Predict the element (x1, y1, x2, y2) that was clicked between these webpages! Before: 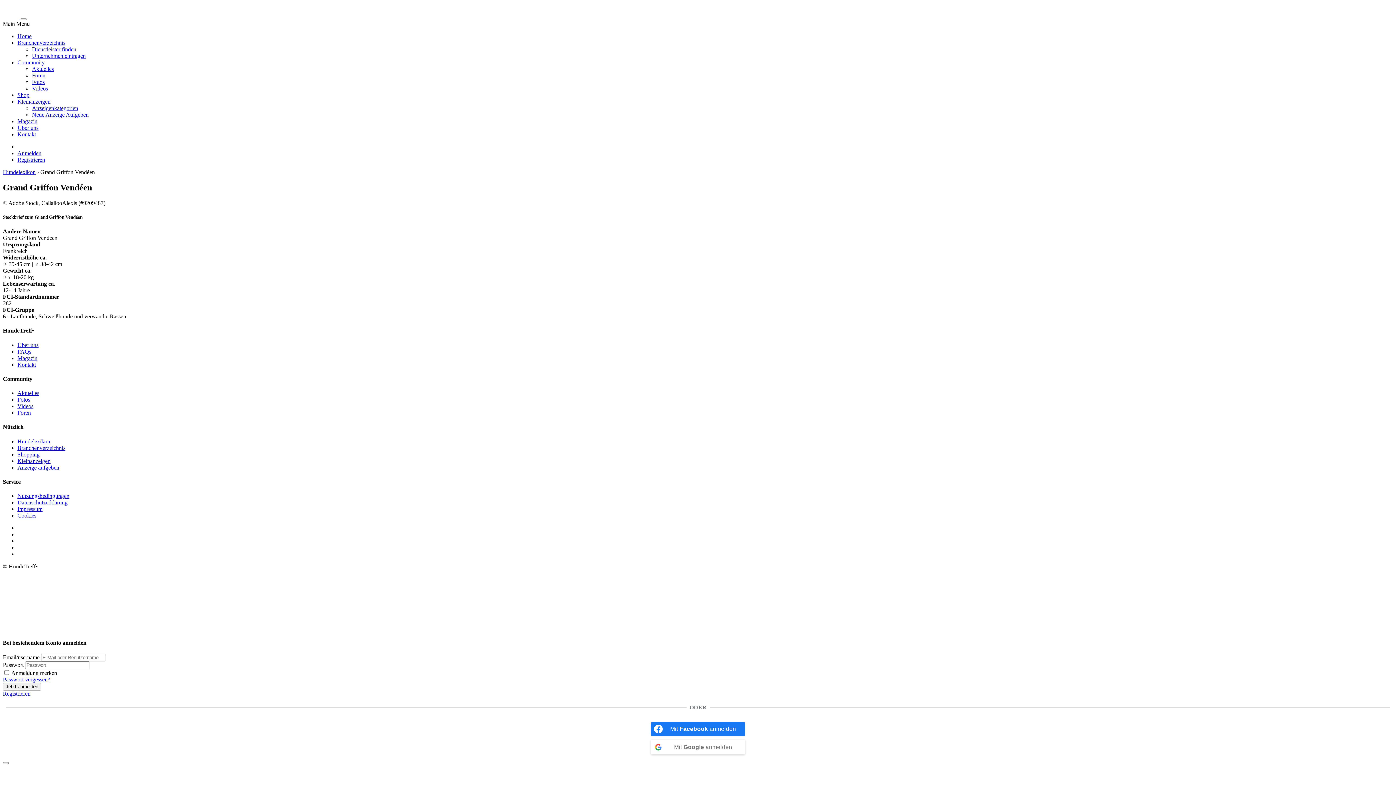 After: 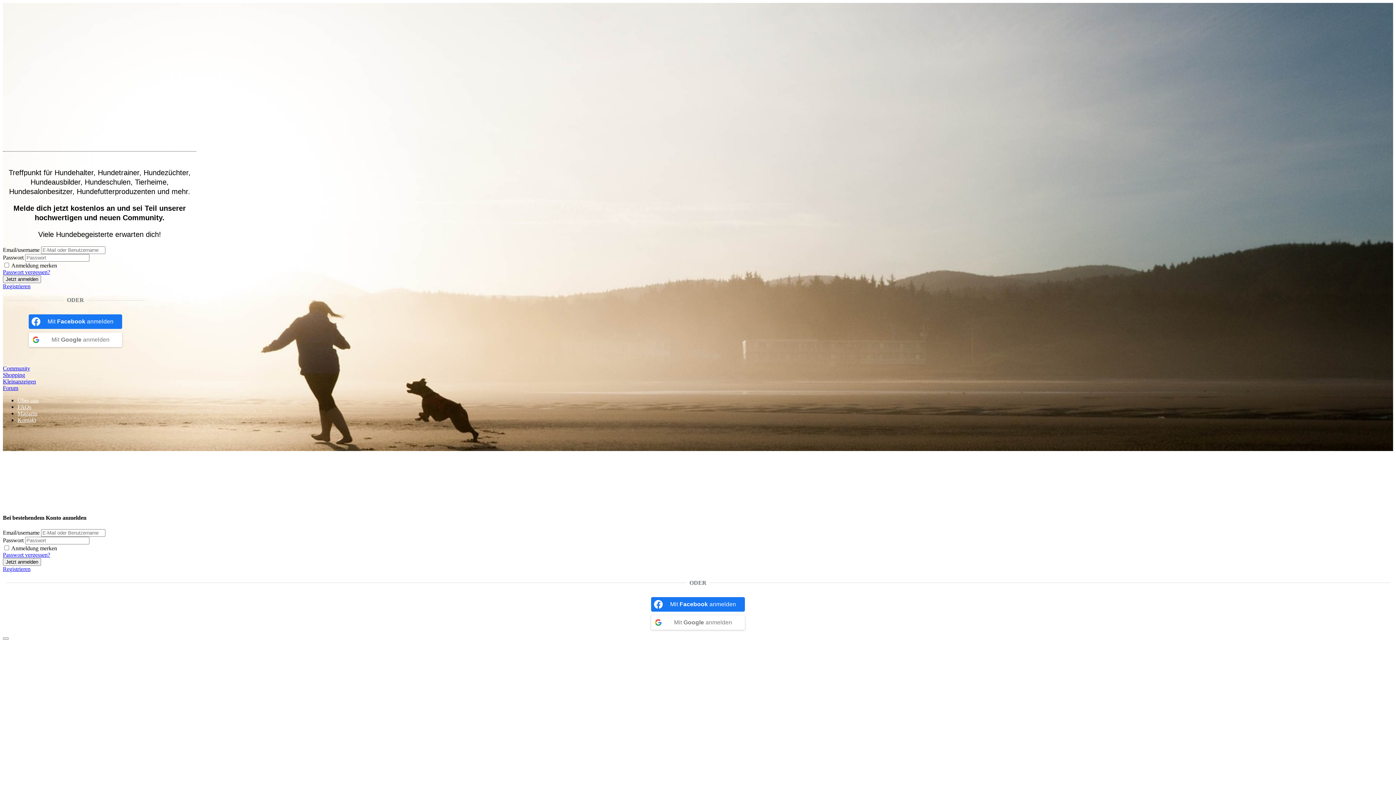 Action: bbox: (17, 396, 30, 402) label: Fotos